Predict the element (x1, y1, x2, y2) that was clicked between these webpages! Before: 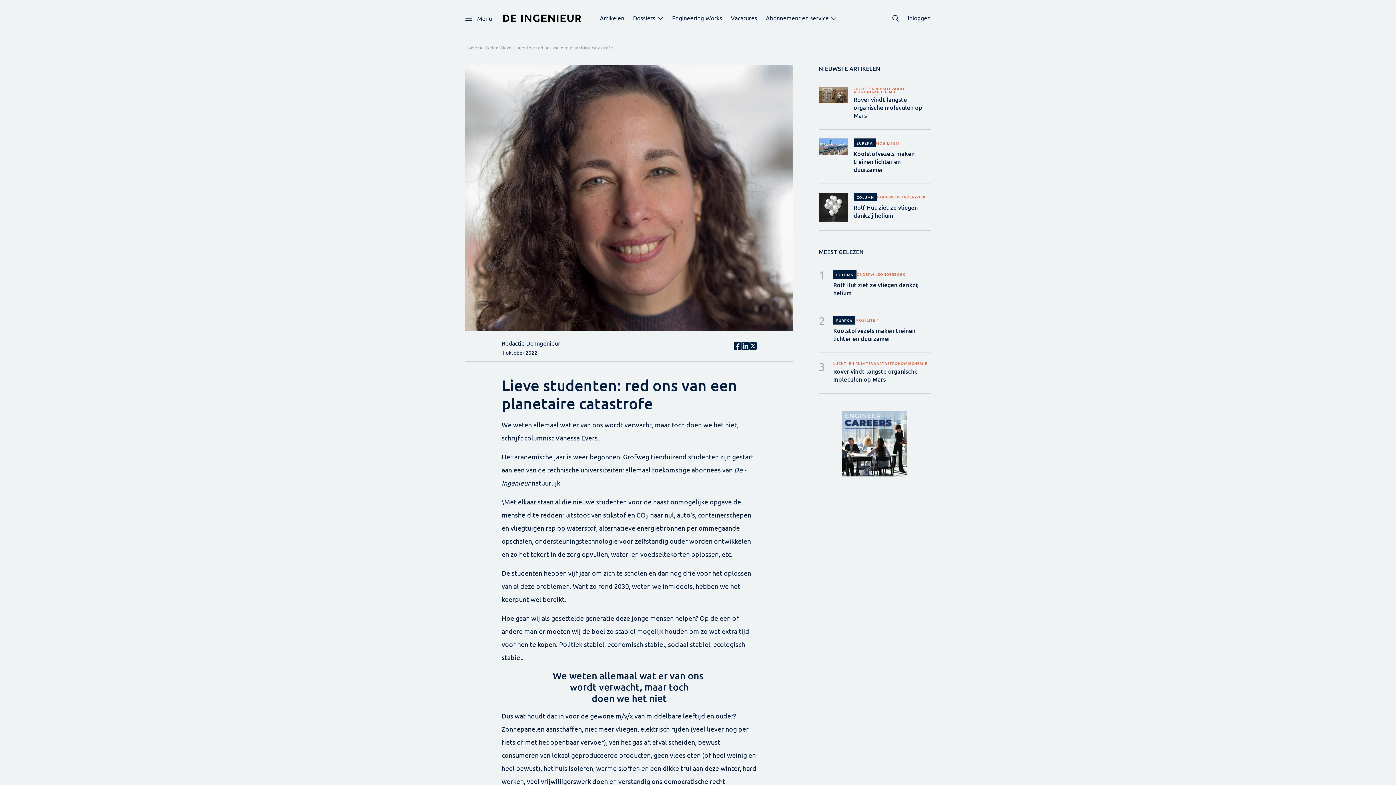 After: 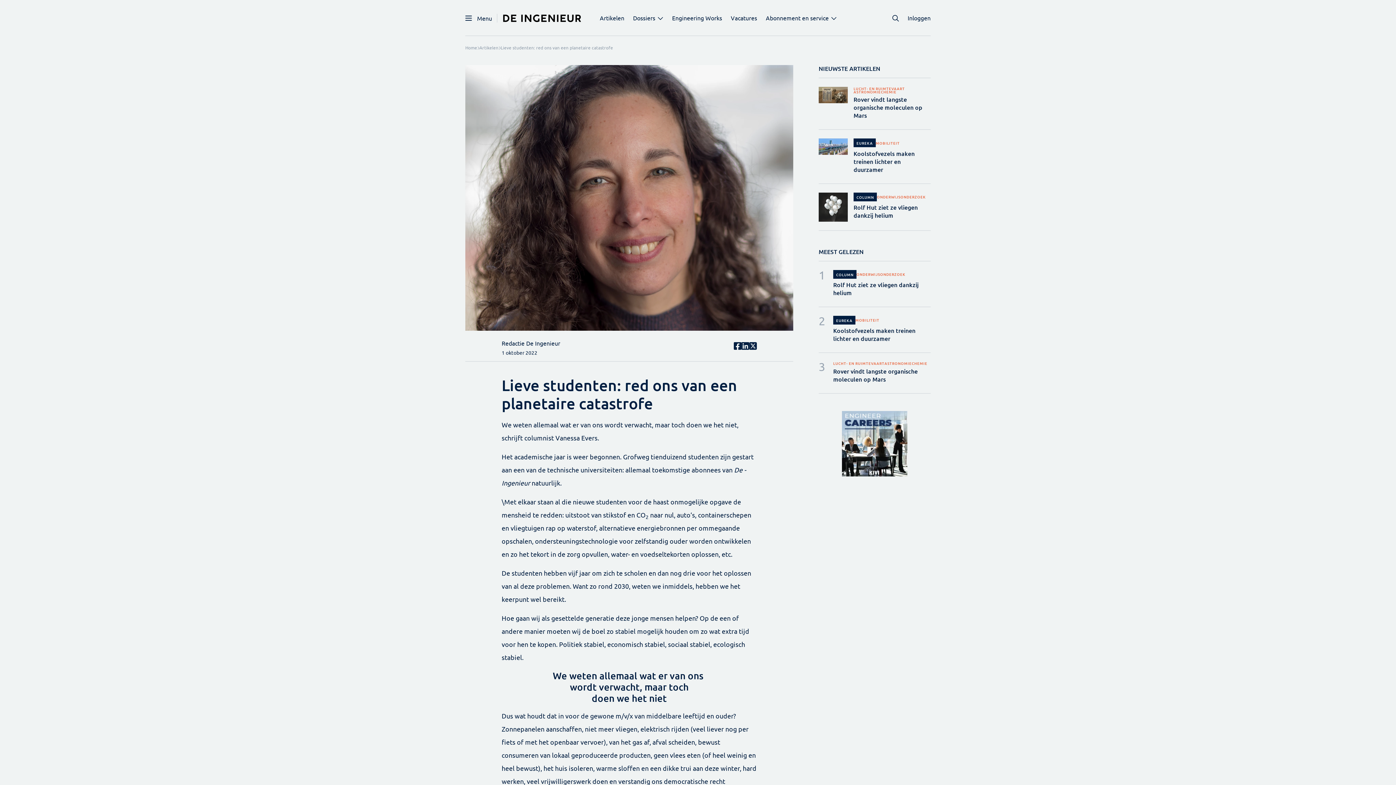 Action: bbox: (875, 141, 899, 144) label: MOBILITEIT